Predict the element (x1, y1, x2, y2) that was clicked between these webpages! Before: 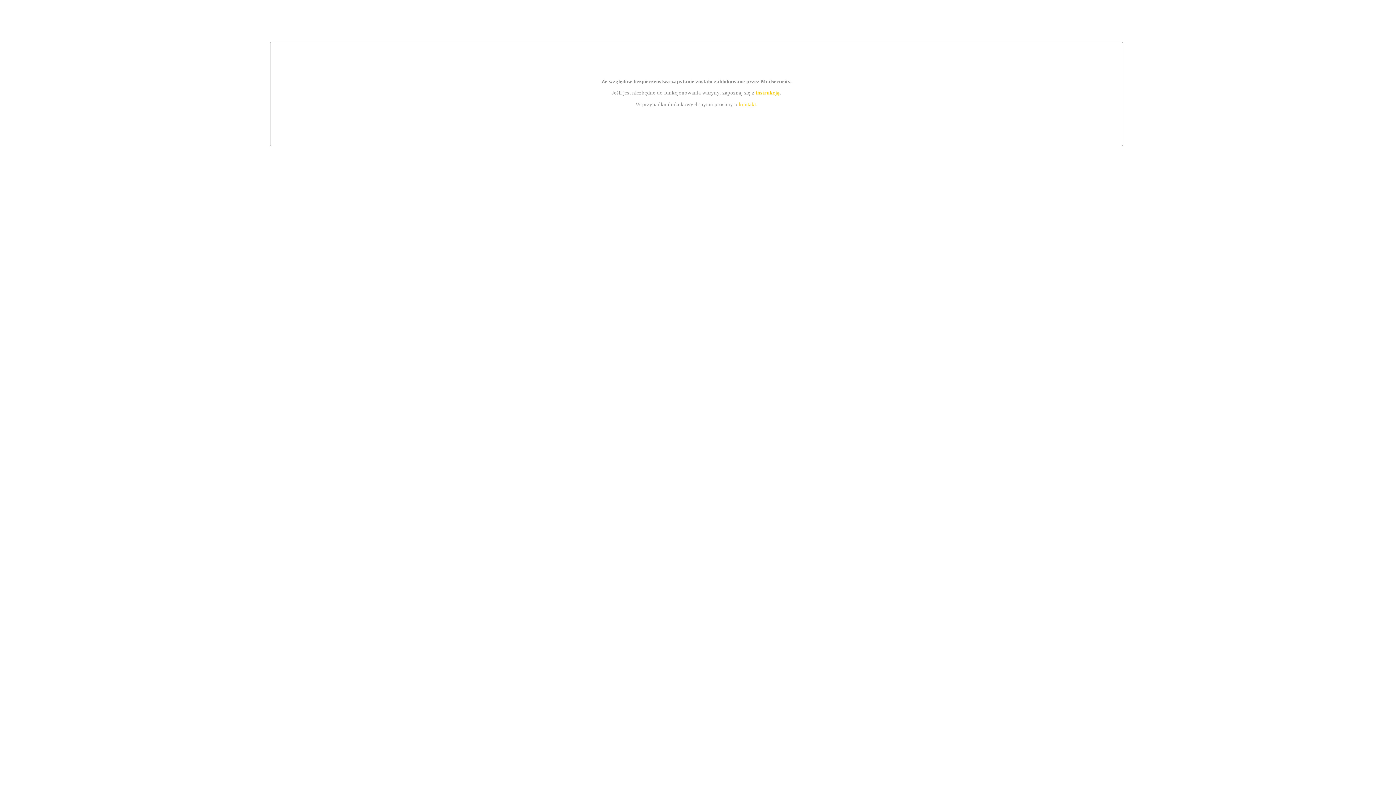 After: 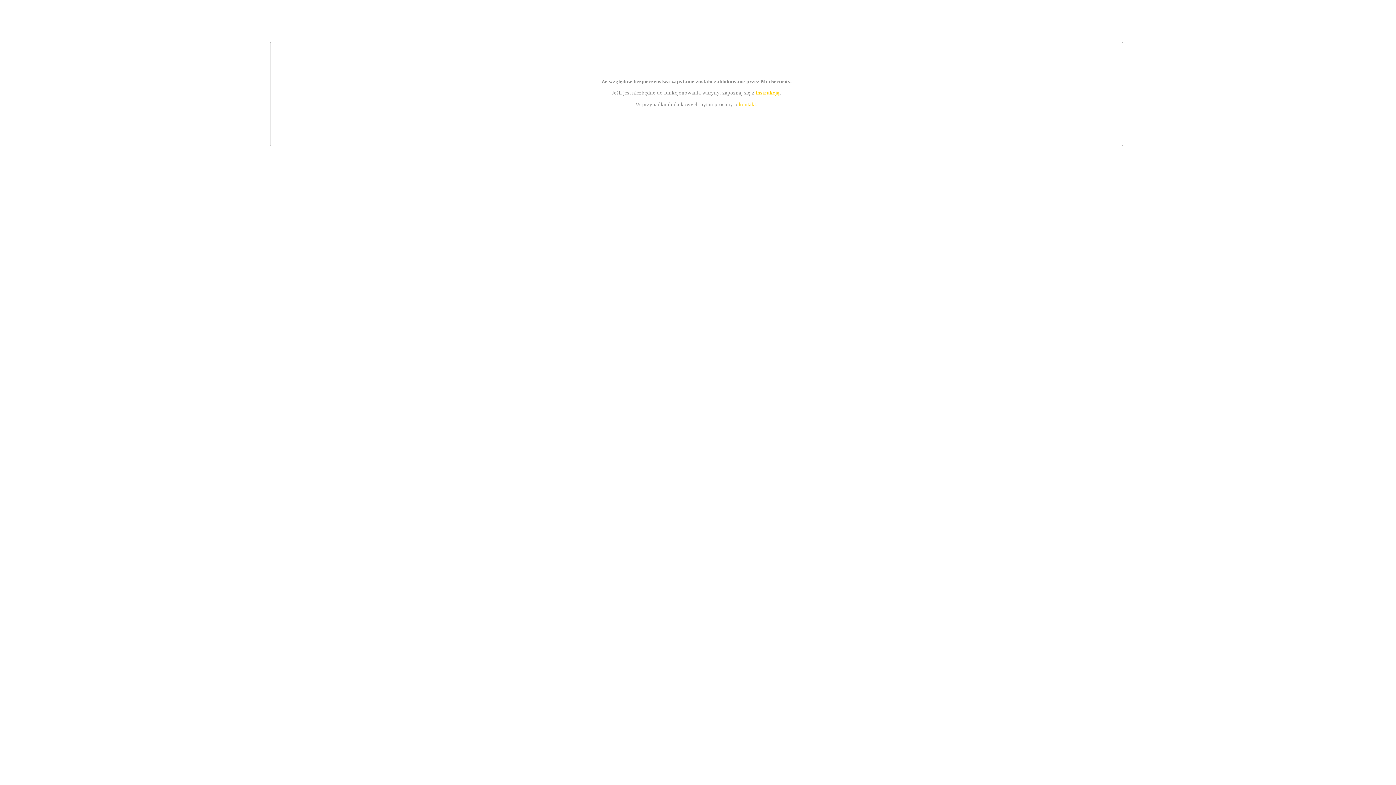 Action: label: kontakt bbox: (739, 101, 756, 107)